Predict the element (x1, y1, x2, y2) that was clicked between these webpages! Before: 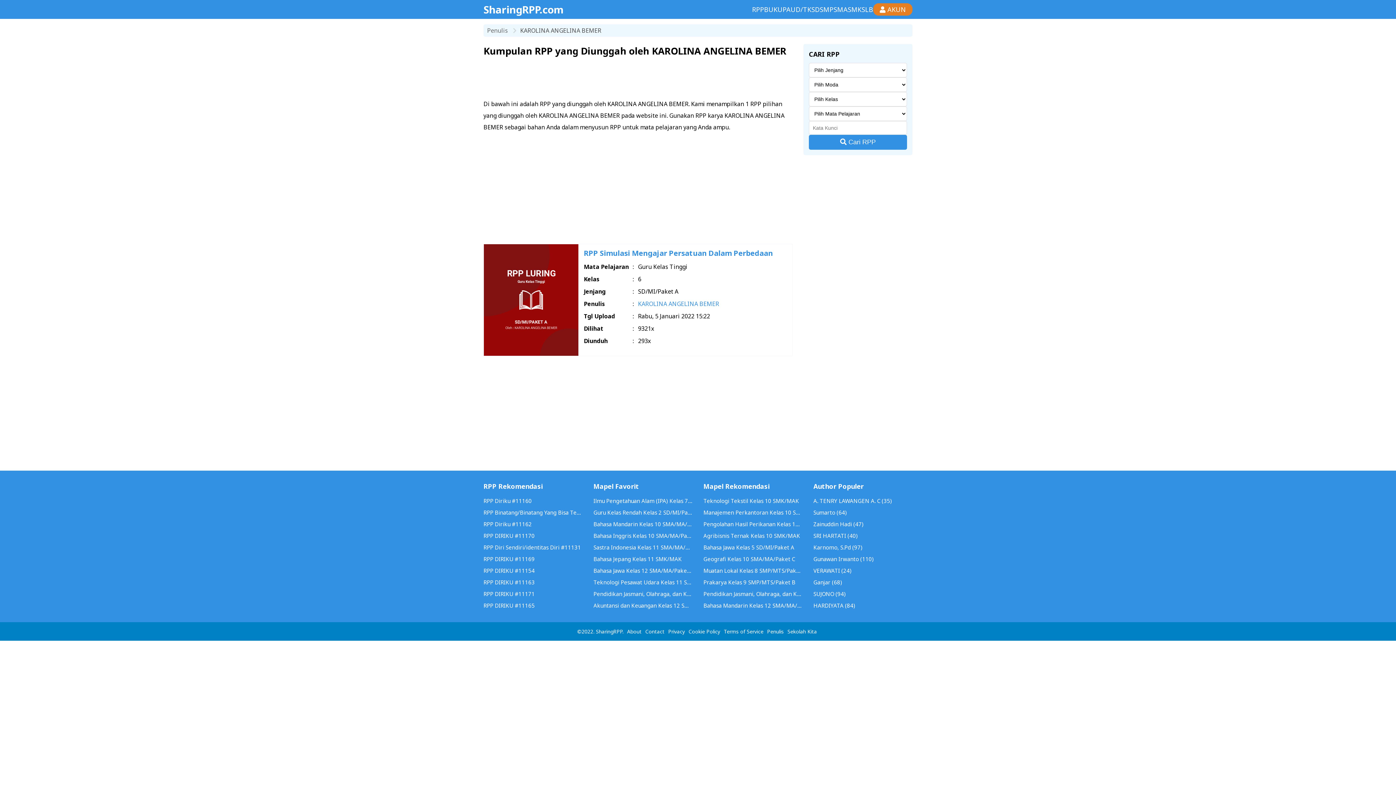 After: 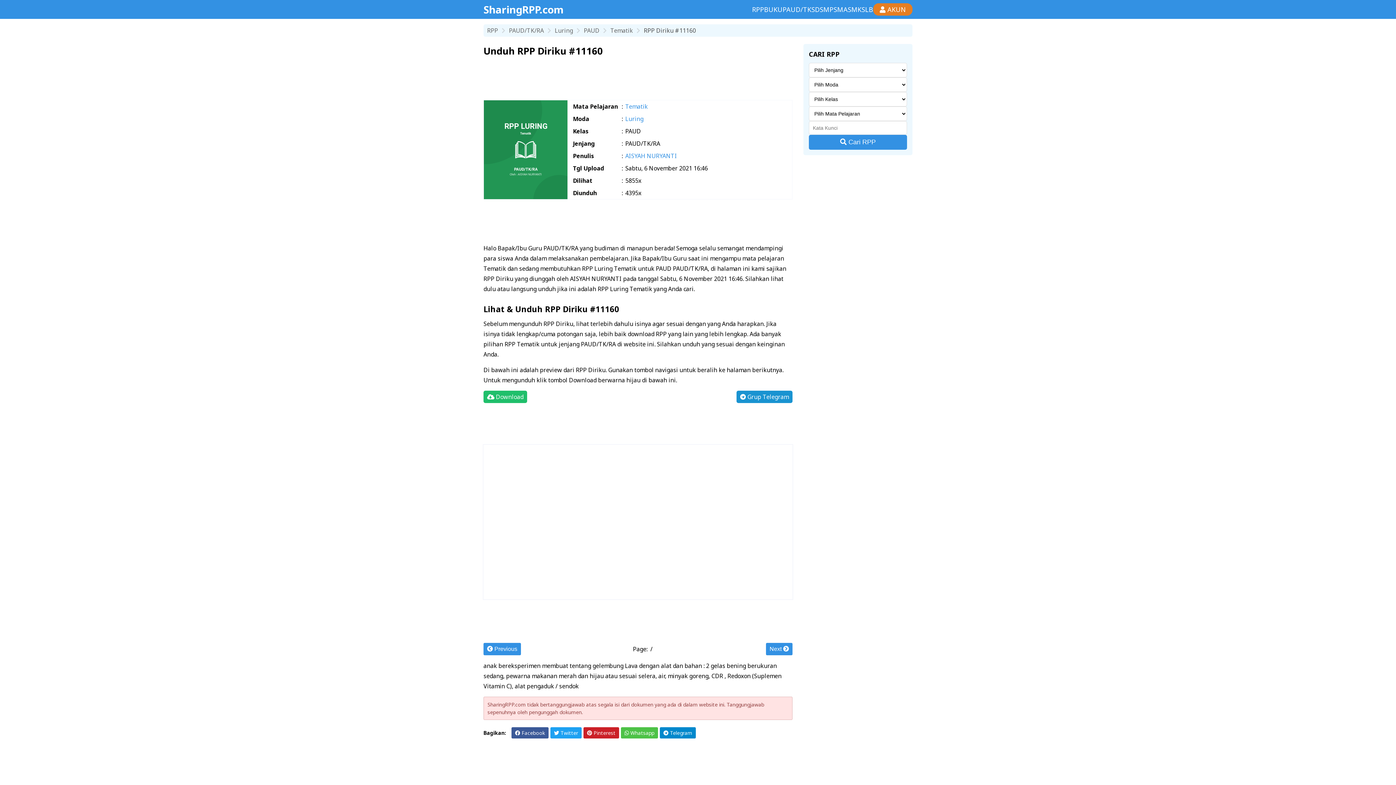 Action: bbox: (483, 495, 582, 507) label: RPP Diriku #11160